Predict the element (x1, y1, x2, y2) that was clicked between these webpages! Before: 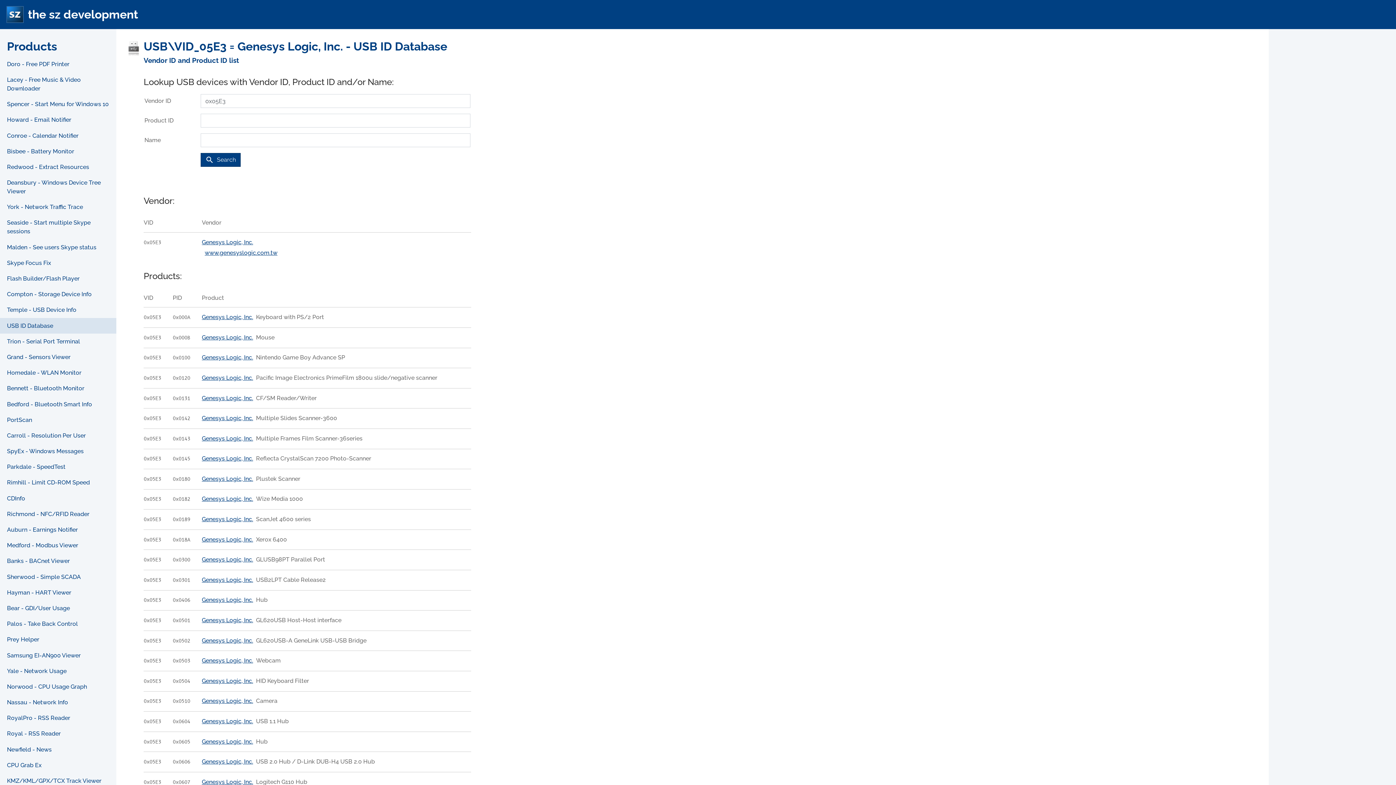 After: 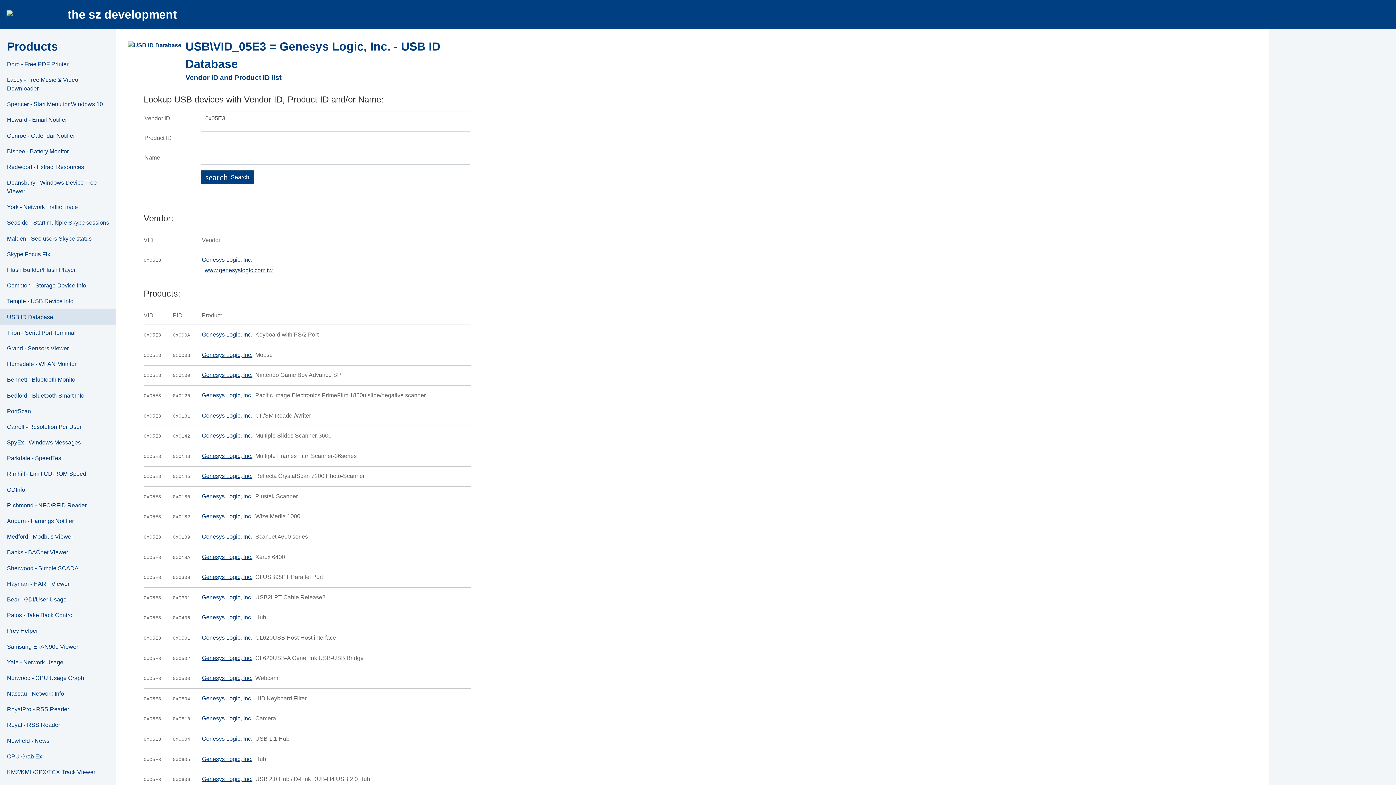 Action: label: Genesys Logic, Inc. bbox: (201, 394, 253, 401)